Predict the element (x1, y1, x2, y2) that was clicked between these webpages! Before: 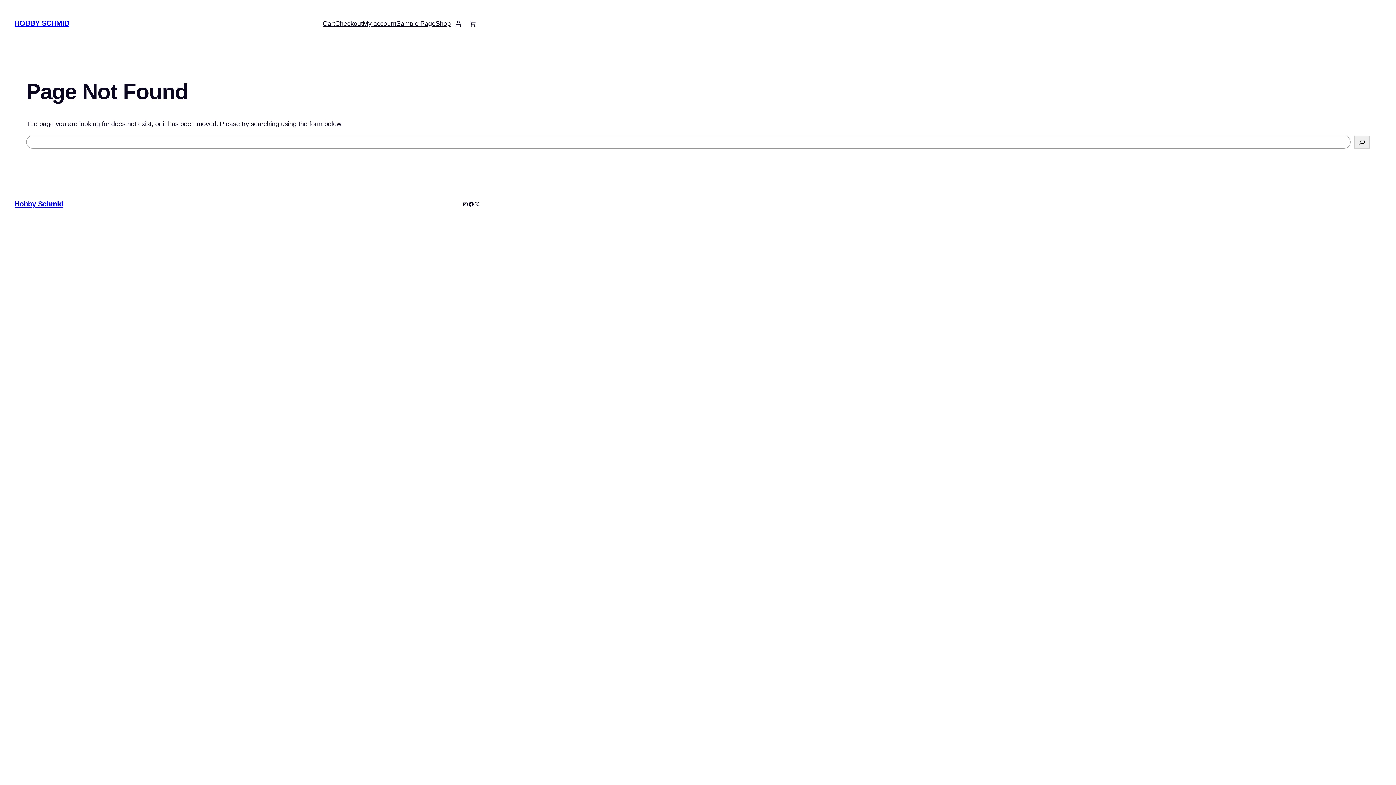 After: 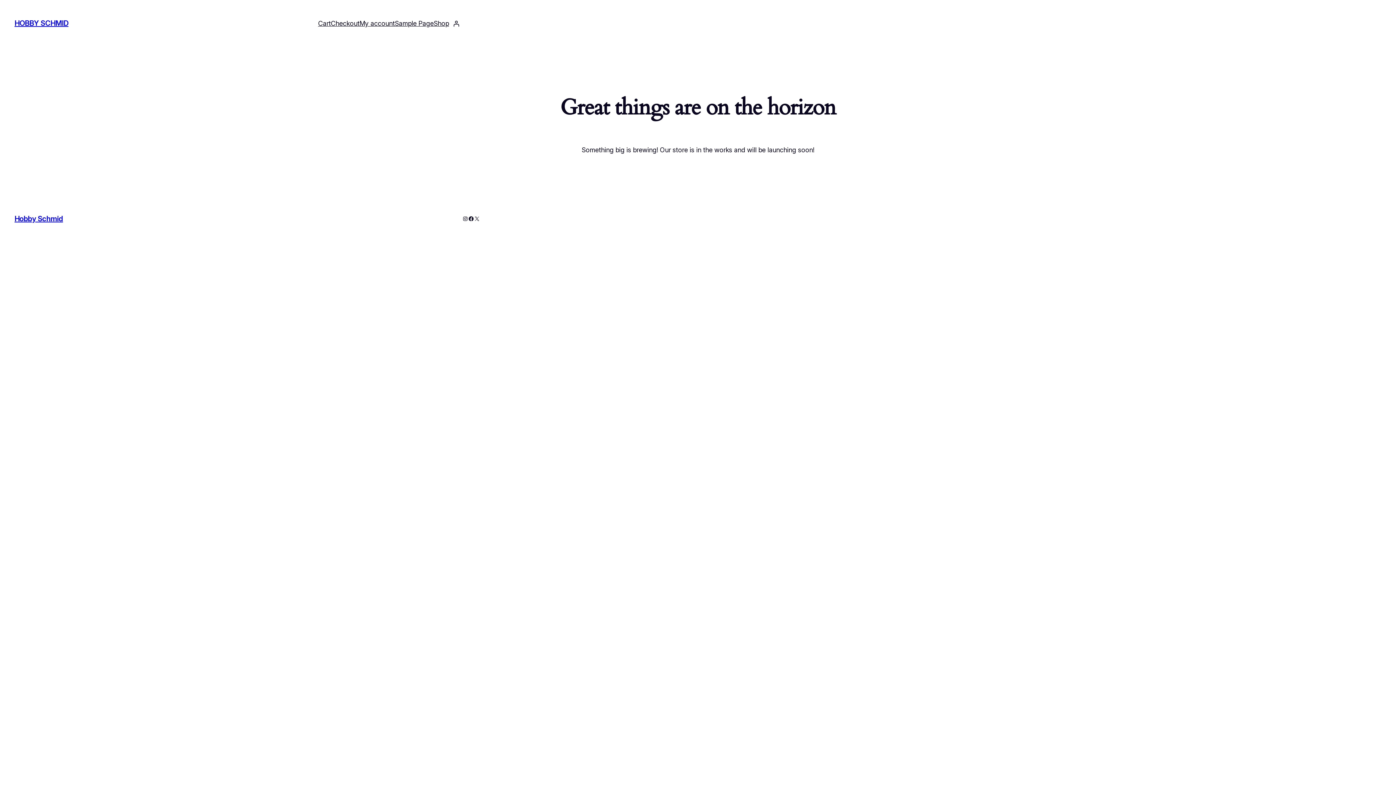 Action: label: Cart bbox: (322, 18, 335, 28)